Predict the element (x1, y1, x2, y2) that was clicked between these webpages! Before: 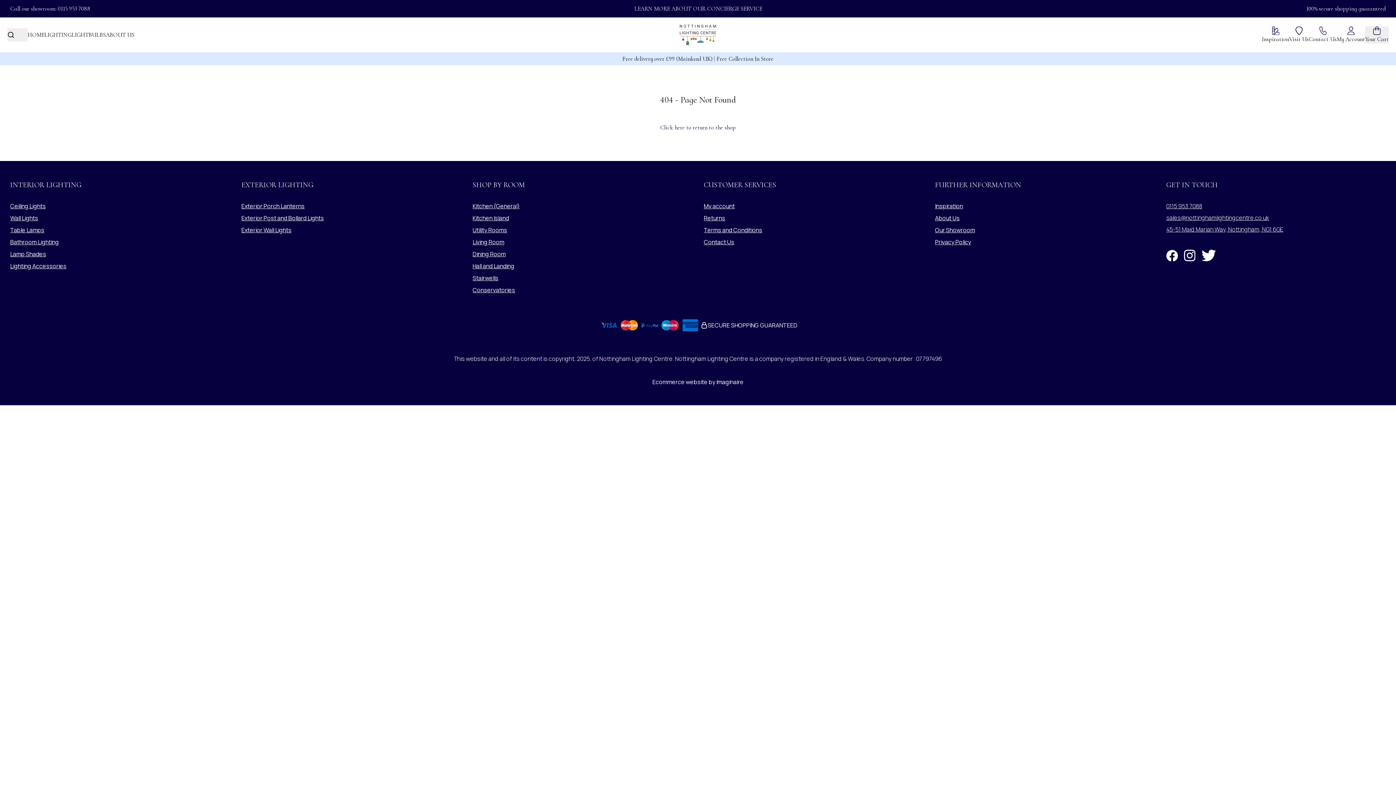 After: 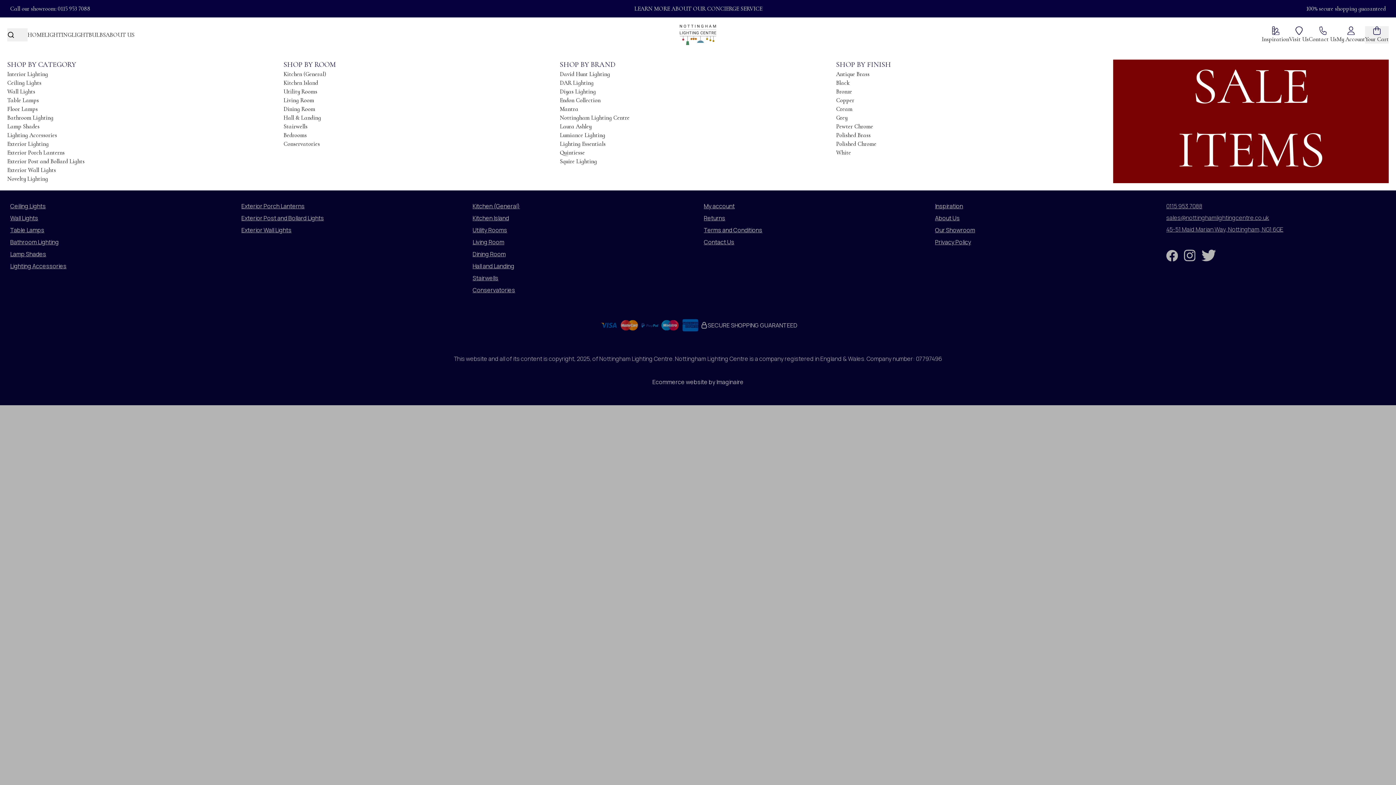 Action: bbox: (44, 30, 71, 39) label: LIGHTING